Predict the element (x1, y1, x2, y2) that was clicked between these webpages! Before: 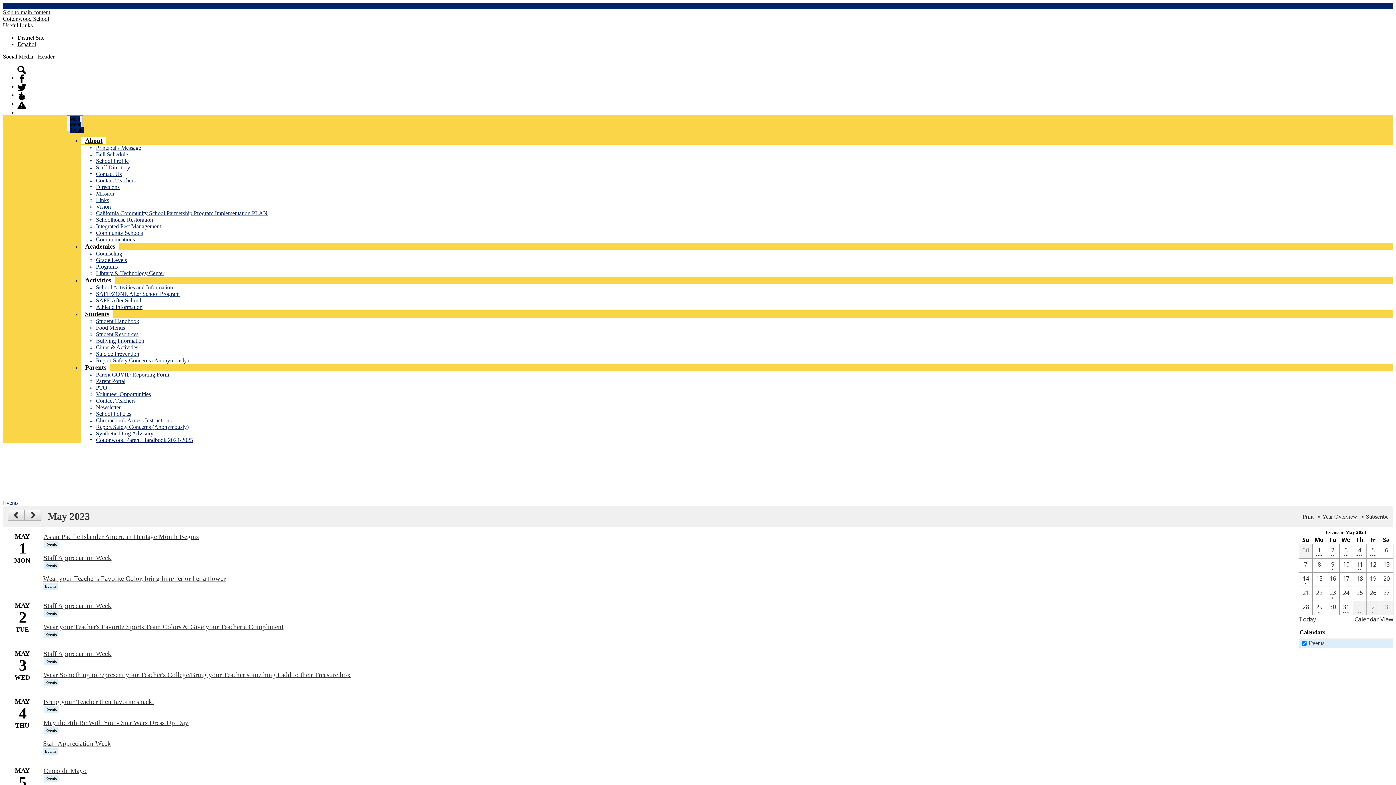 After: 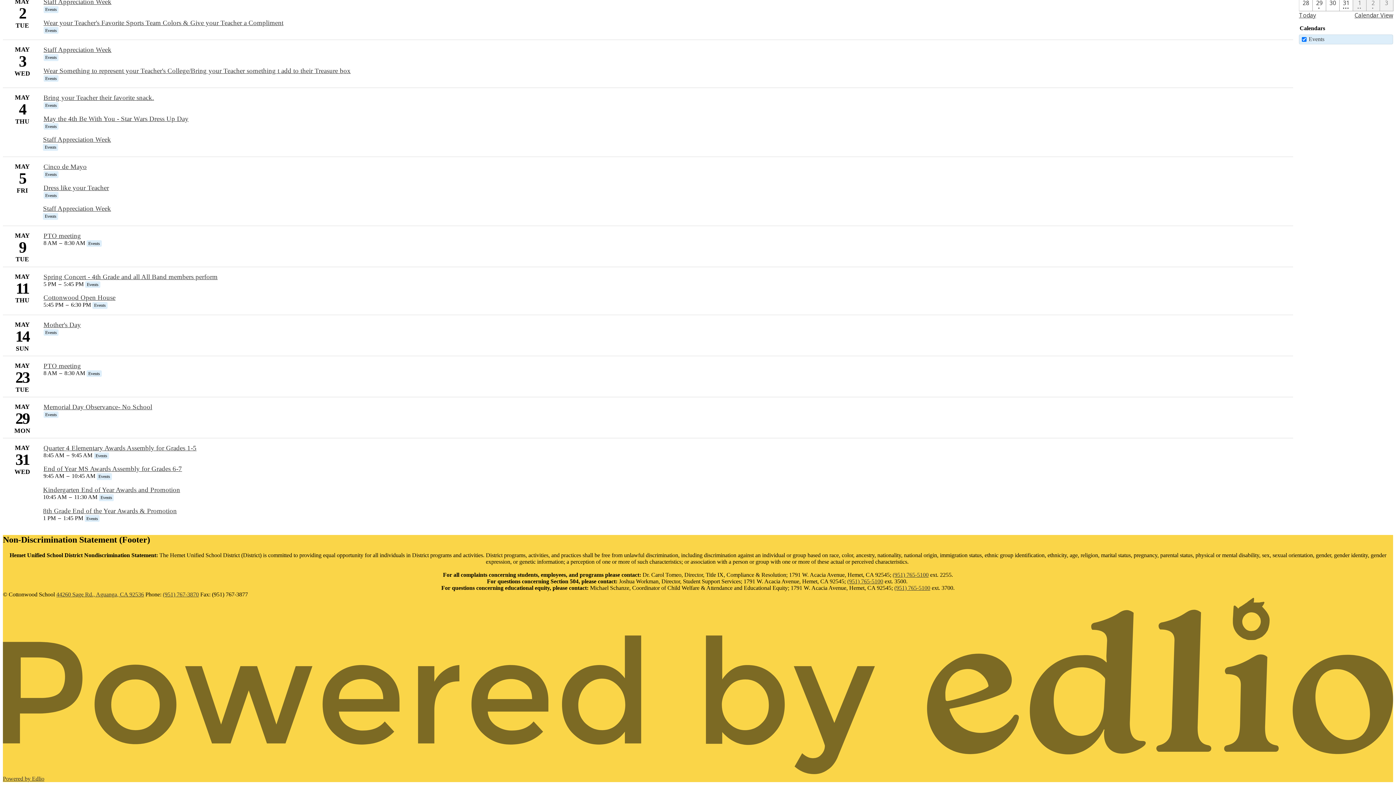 Action: bbox: (1340, 559, 1352, 572) label: 5 / 10 